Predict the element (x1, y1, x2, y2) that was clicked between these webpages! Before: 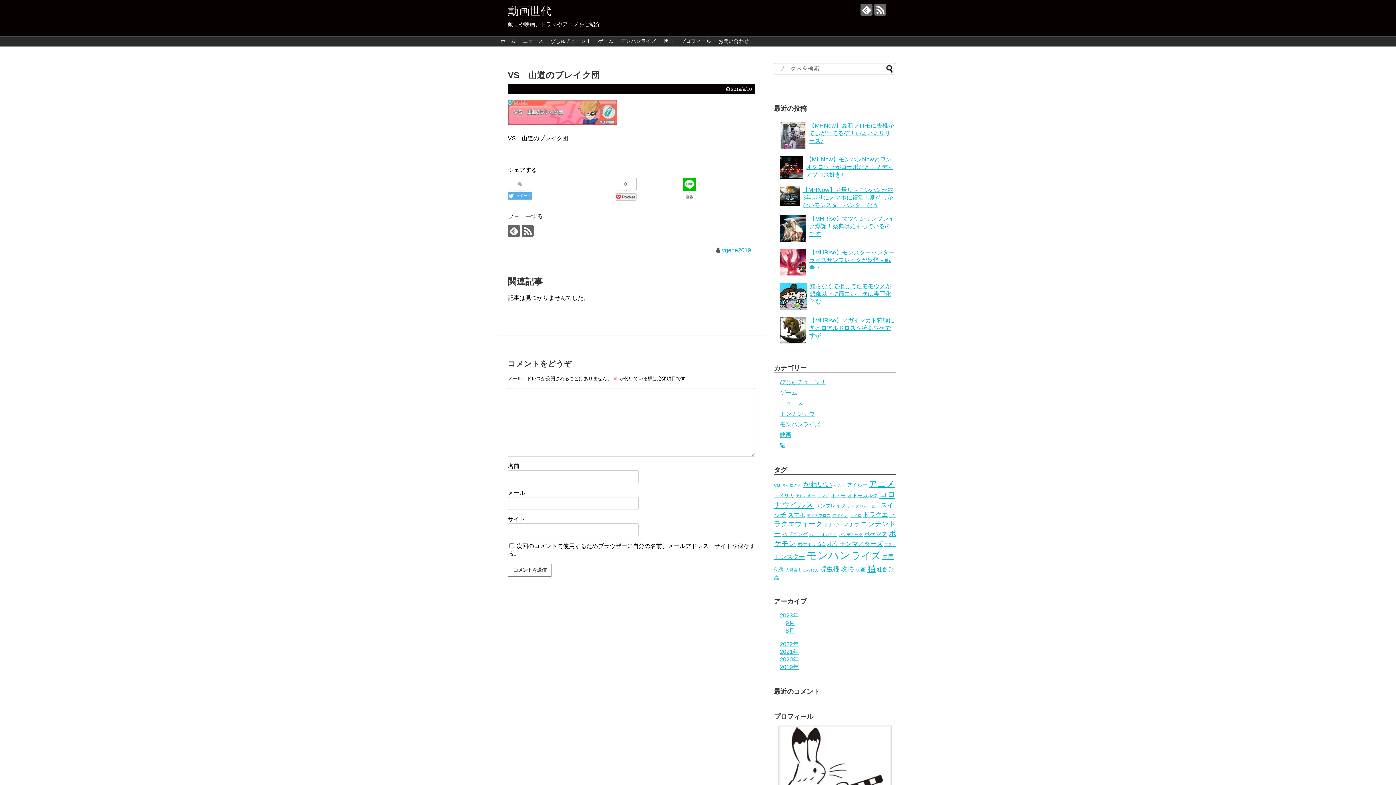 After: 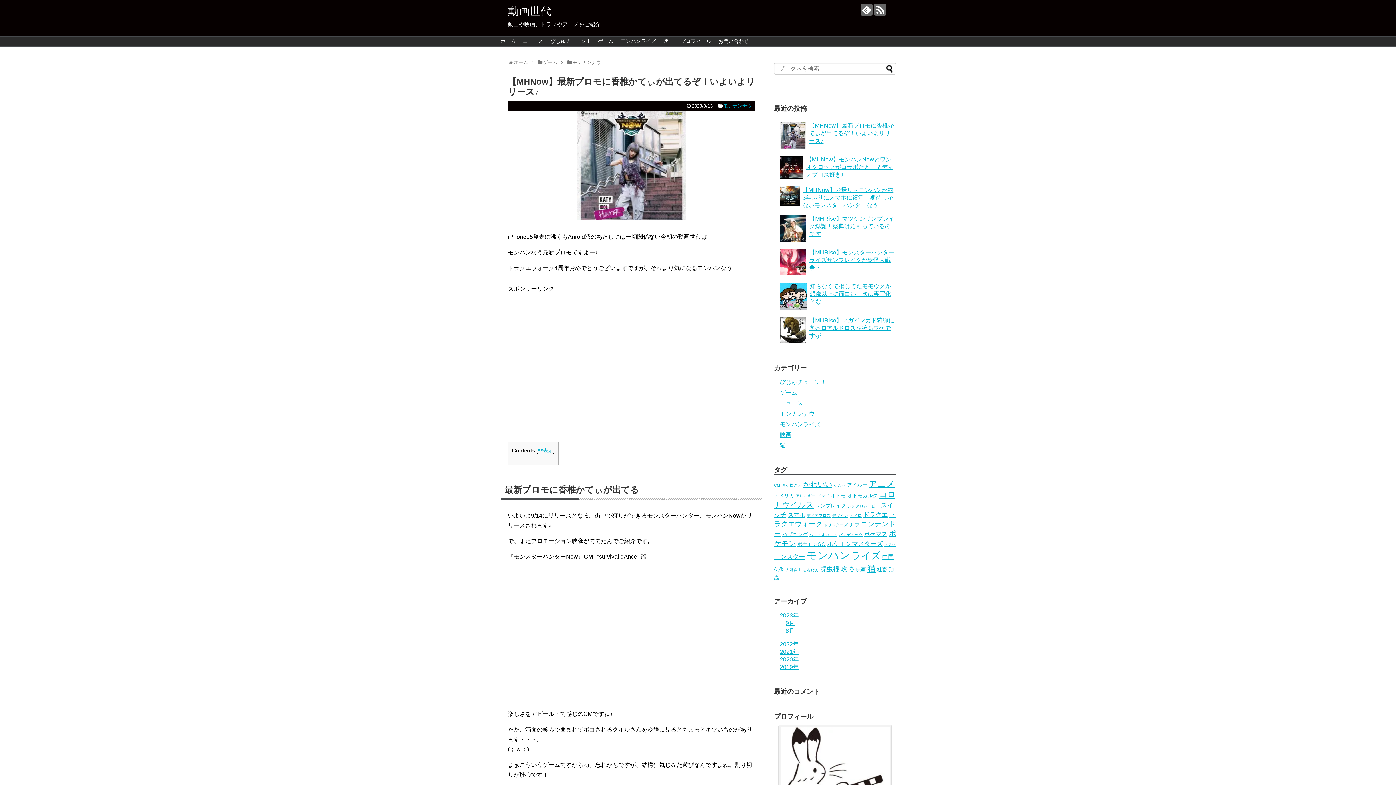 Action: bbox: (780, 119, 896, 152) label: 【MHNow】最新プロモに香椎かてぃが出てるぞ！いよいよリリース♪